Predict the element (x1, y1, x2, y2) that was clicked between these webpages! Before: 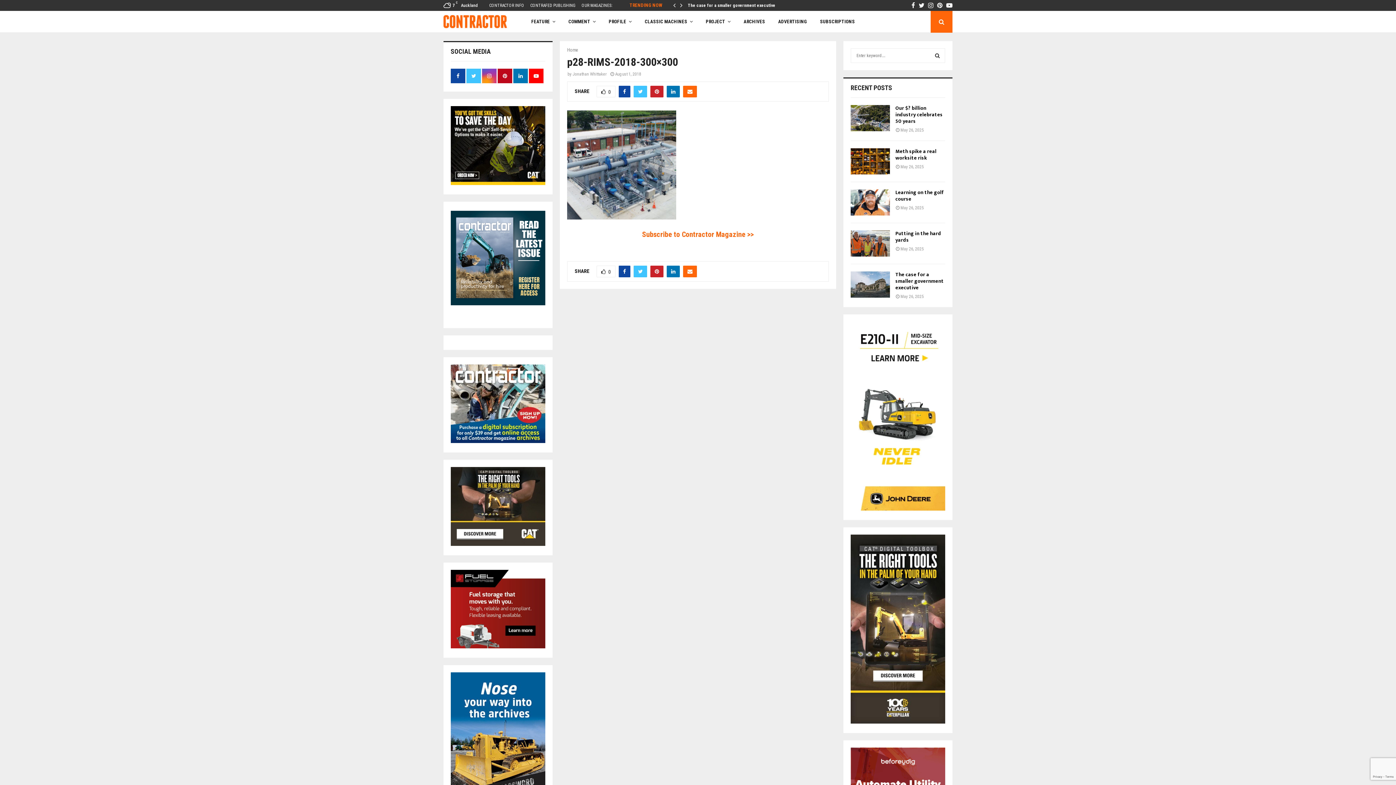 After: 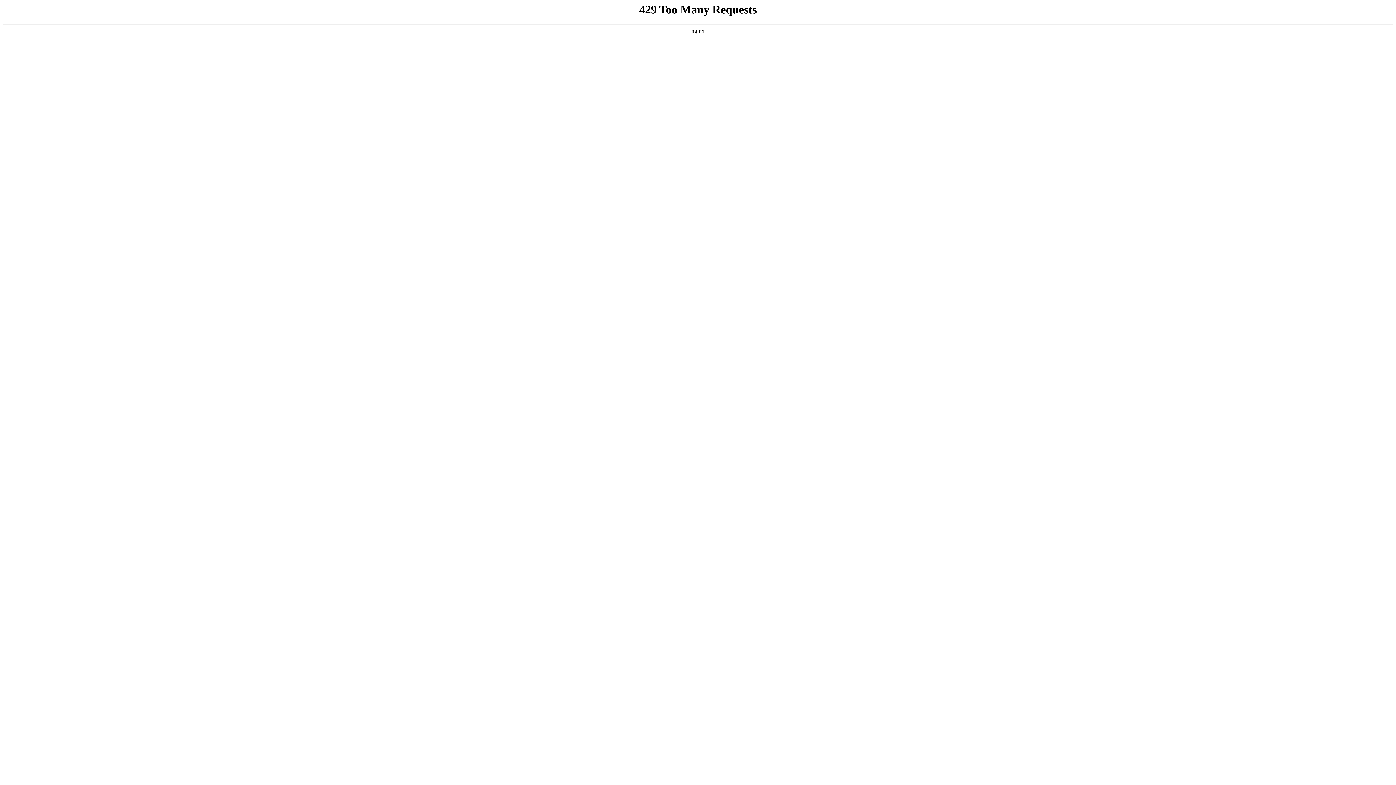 Action: label: CLASSIC MACHINES bbox: (638, 10, 699, 32)